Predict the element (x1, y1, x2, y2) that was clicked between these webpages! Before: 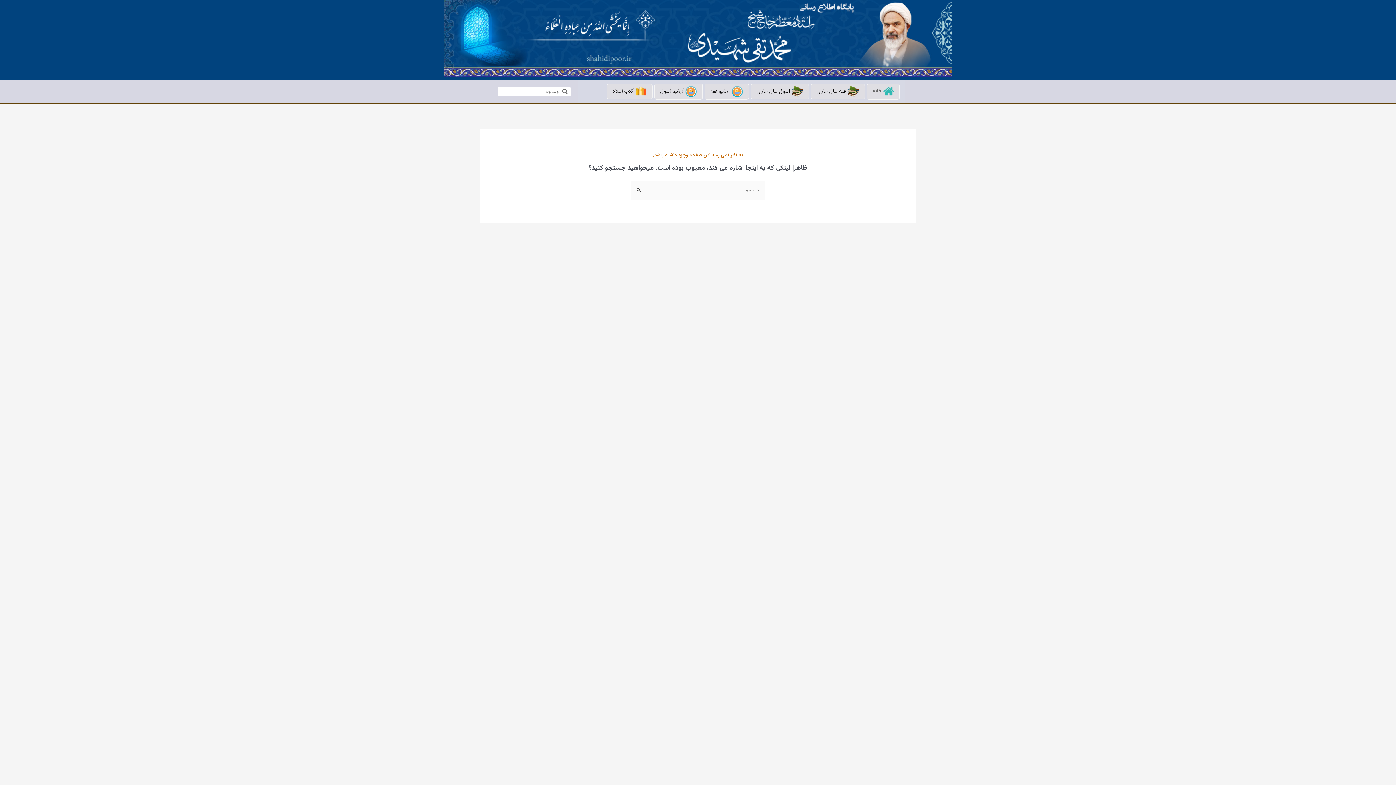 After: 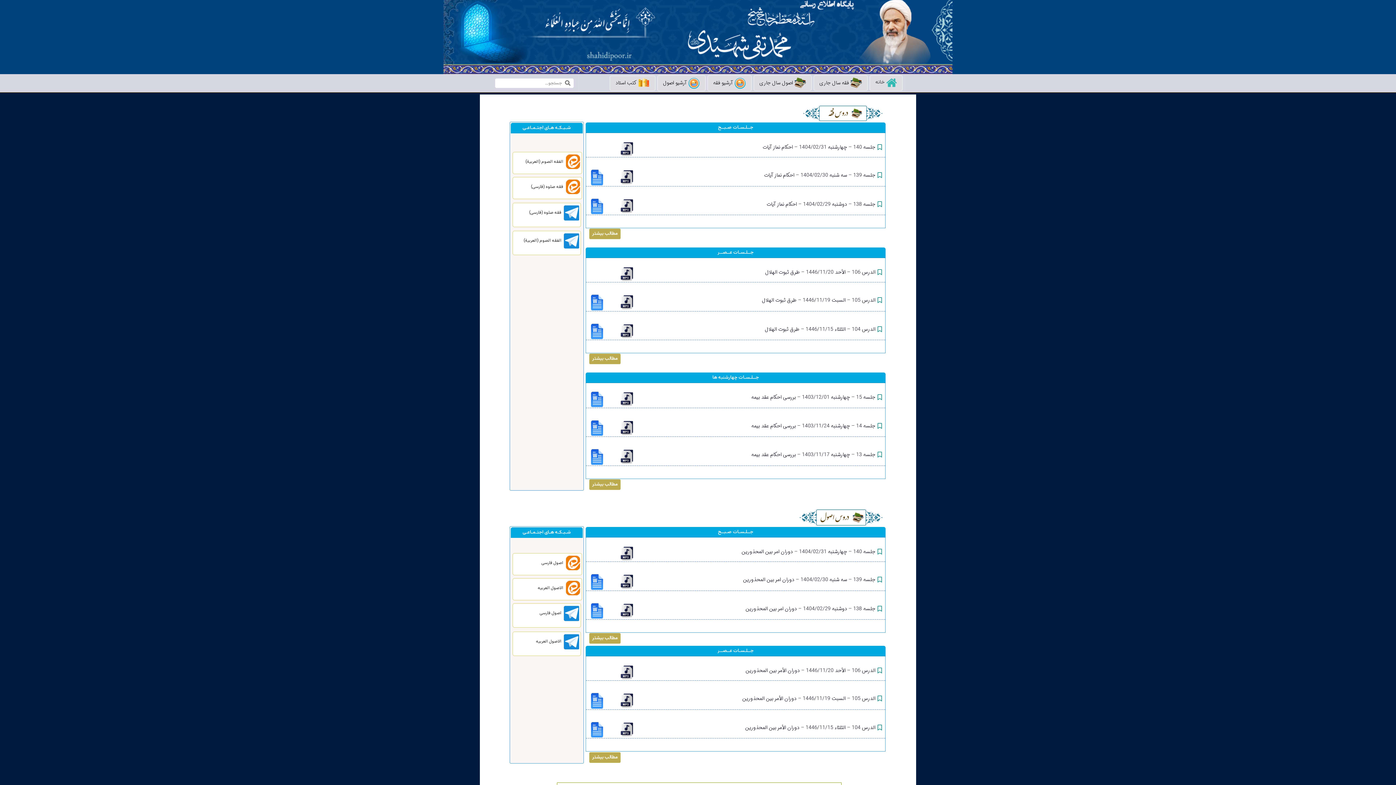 Action: bbox: (866, 83, 900, 99) label: خانه